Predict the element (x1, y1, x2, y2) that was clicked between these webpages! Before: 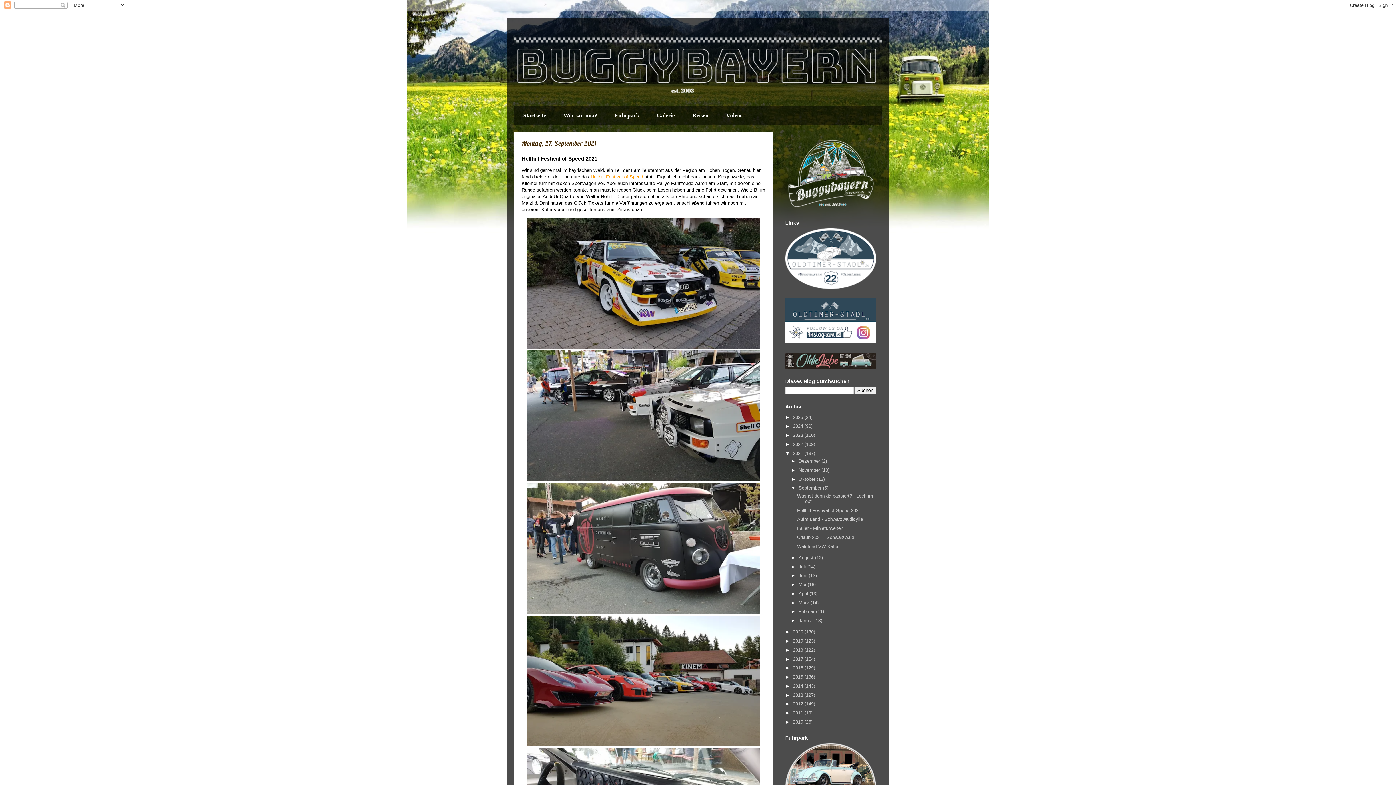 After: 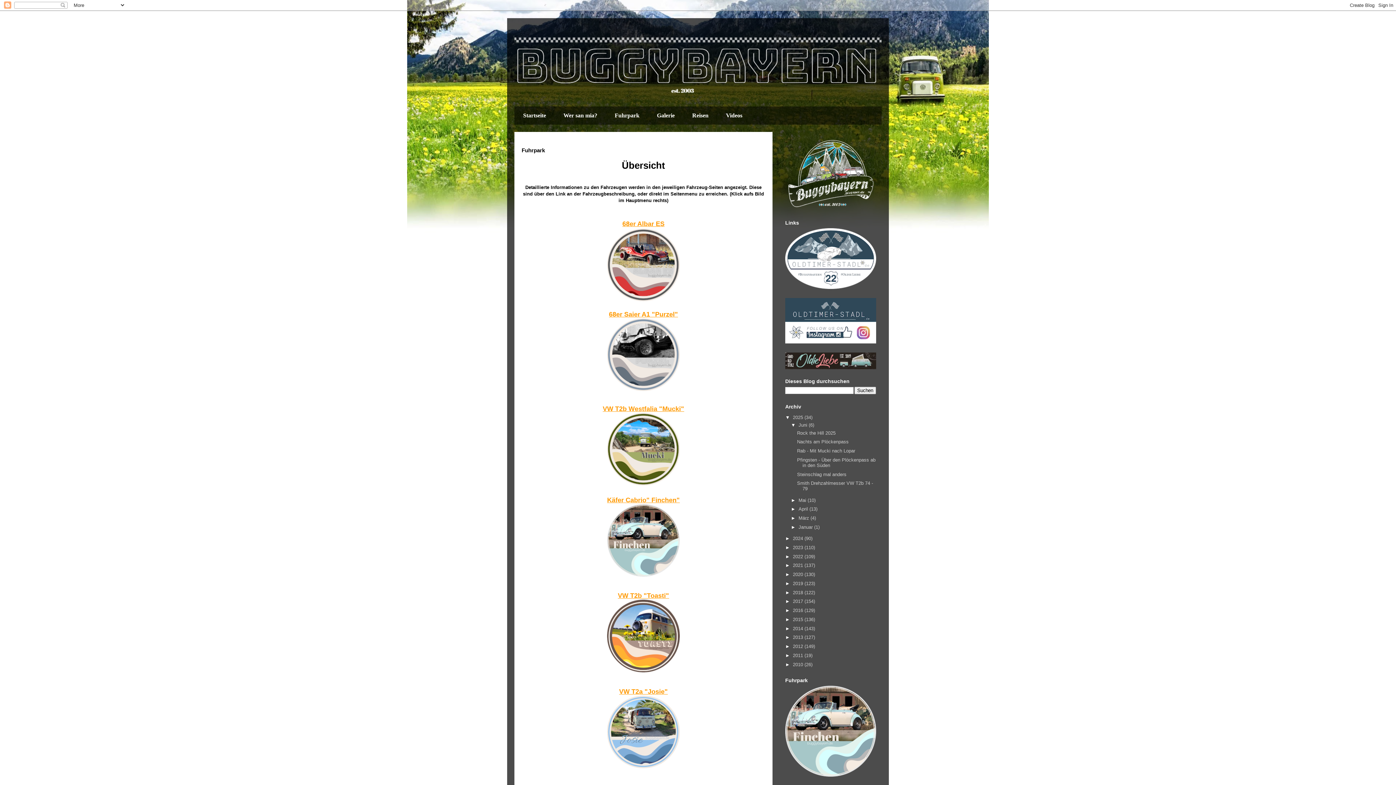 Action: label: Fuhrpark bbox: (606, 106, 648, 124)